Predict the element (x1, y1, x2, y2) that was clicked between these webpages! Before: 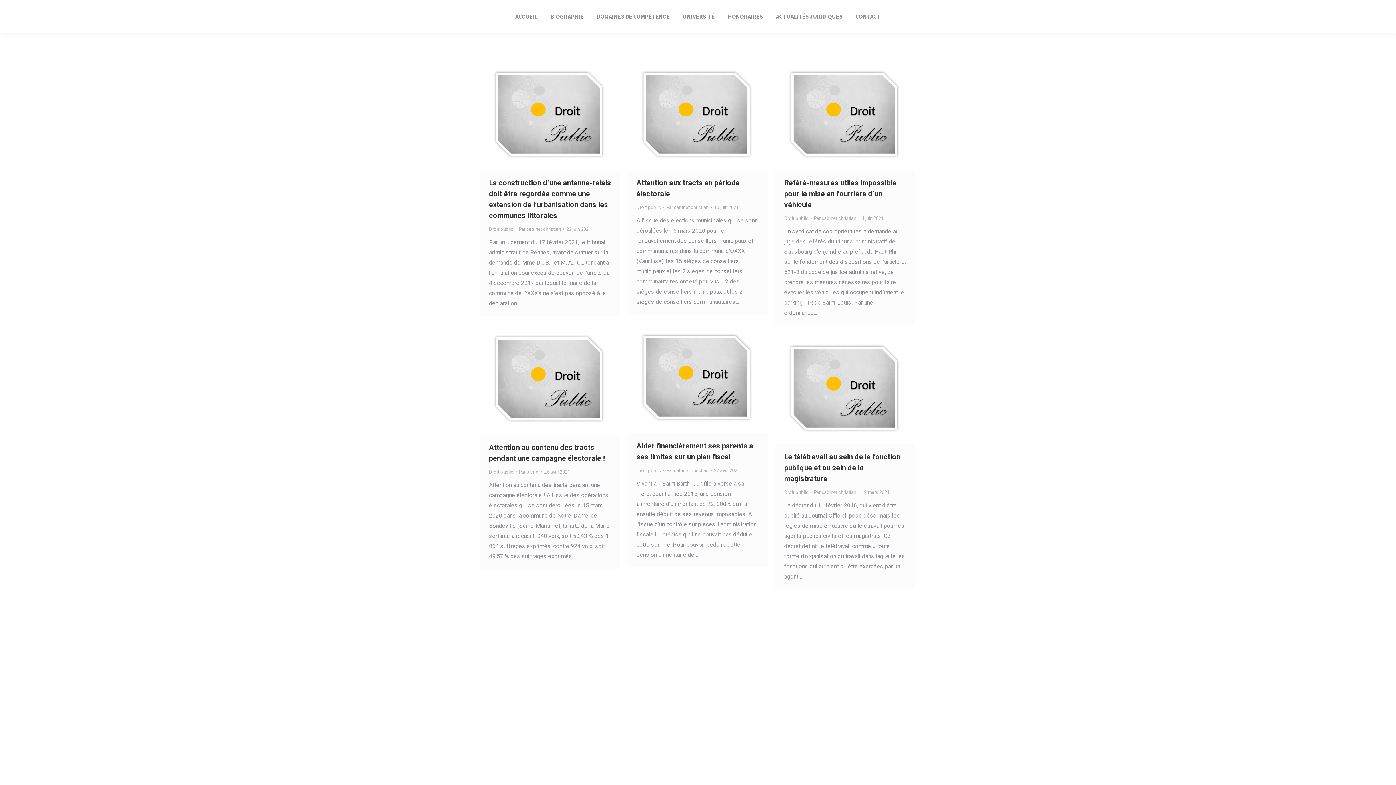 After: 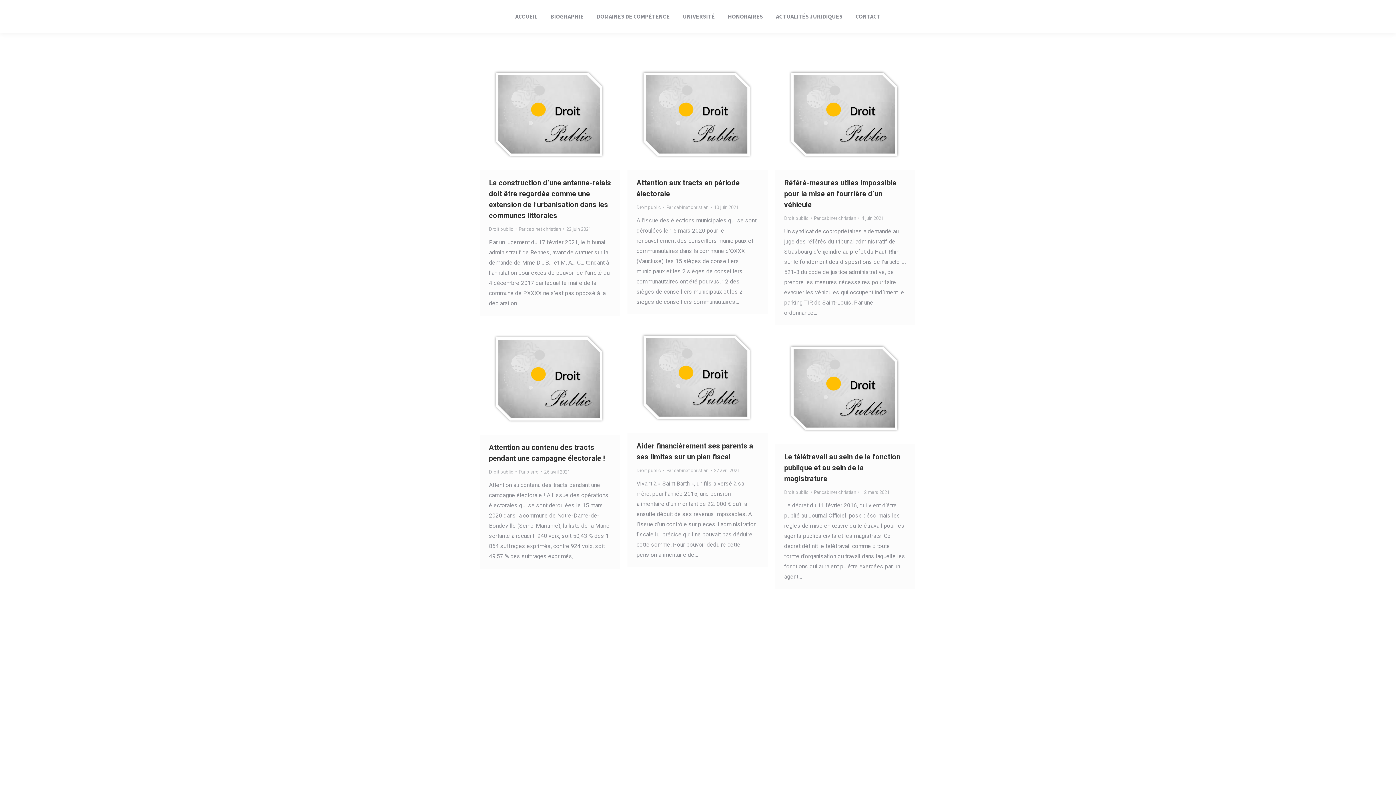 Action: label: Droit public bbox: (784, 489, 808, 495)